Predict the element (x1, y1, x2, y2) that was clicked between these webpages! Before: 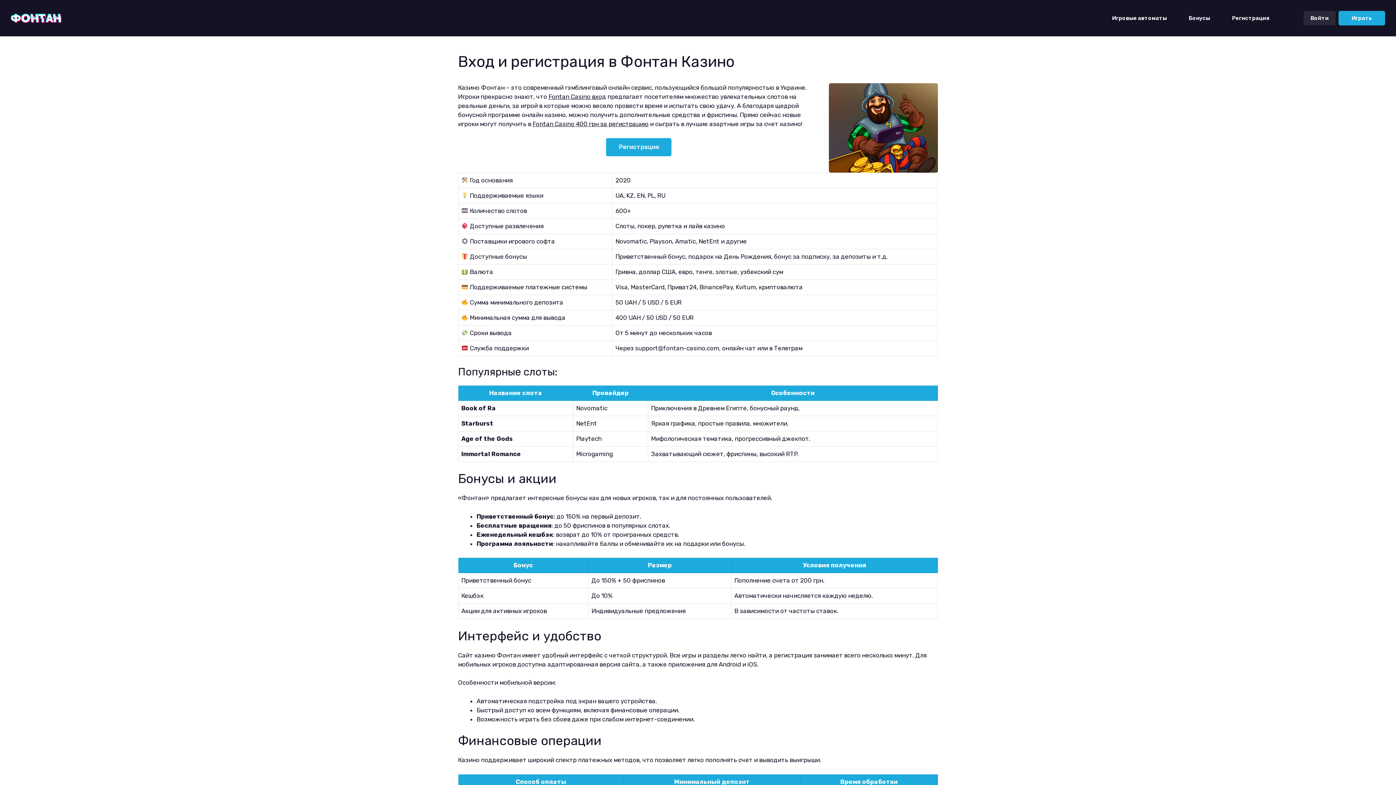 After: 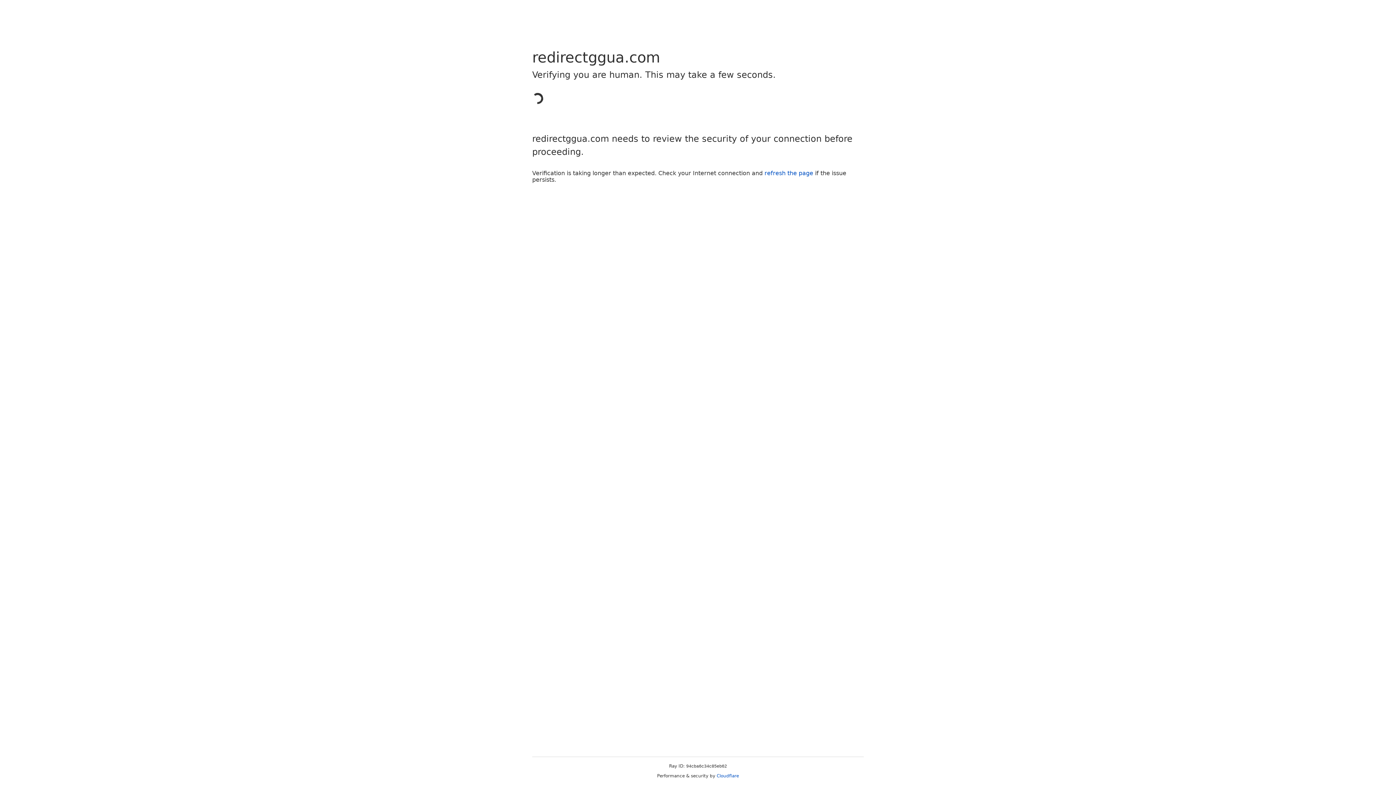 Action: label: Регистрация bbox: (606, 138, 671, 156)